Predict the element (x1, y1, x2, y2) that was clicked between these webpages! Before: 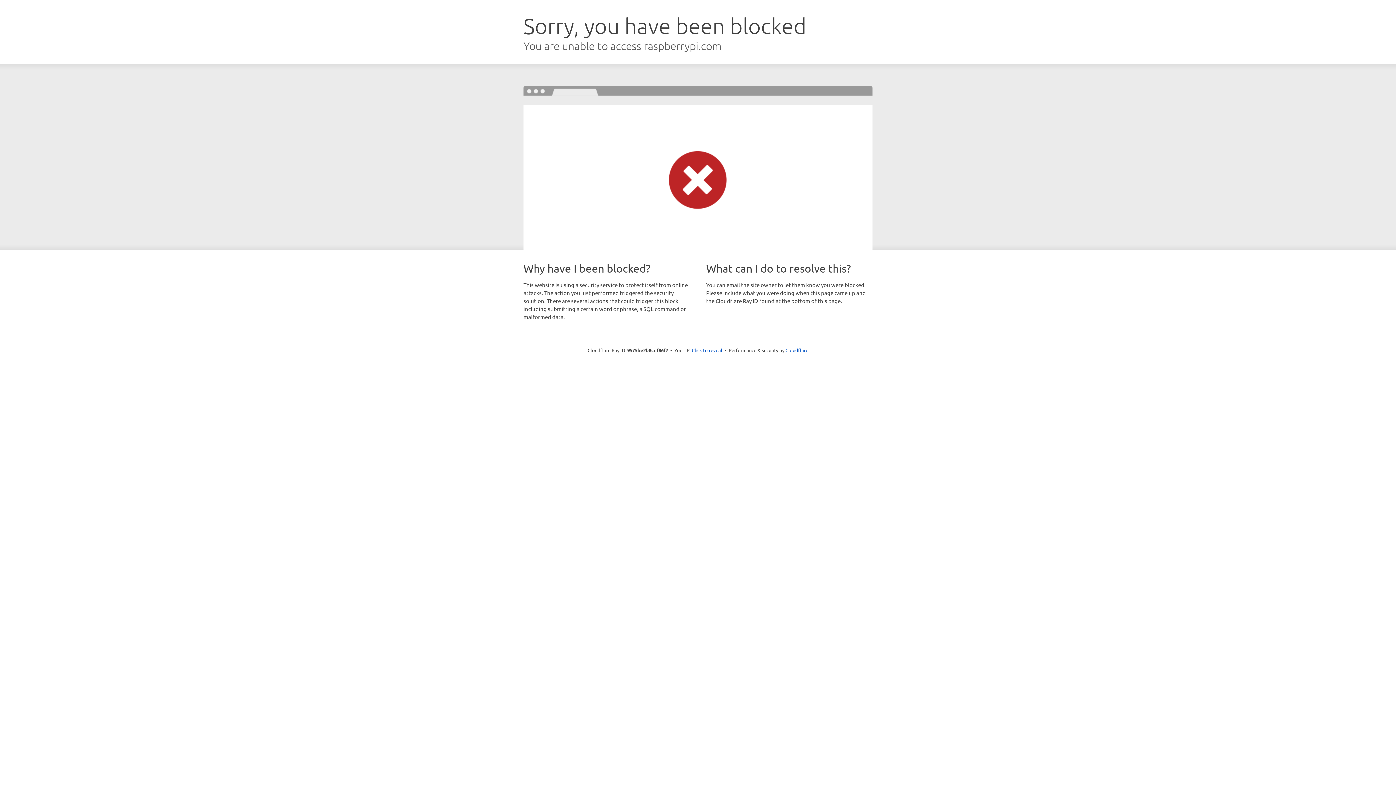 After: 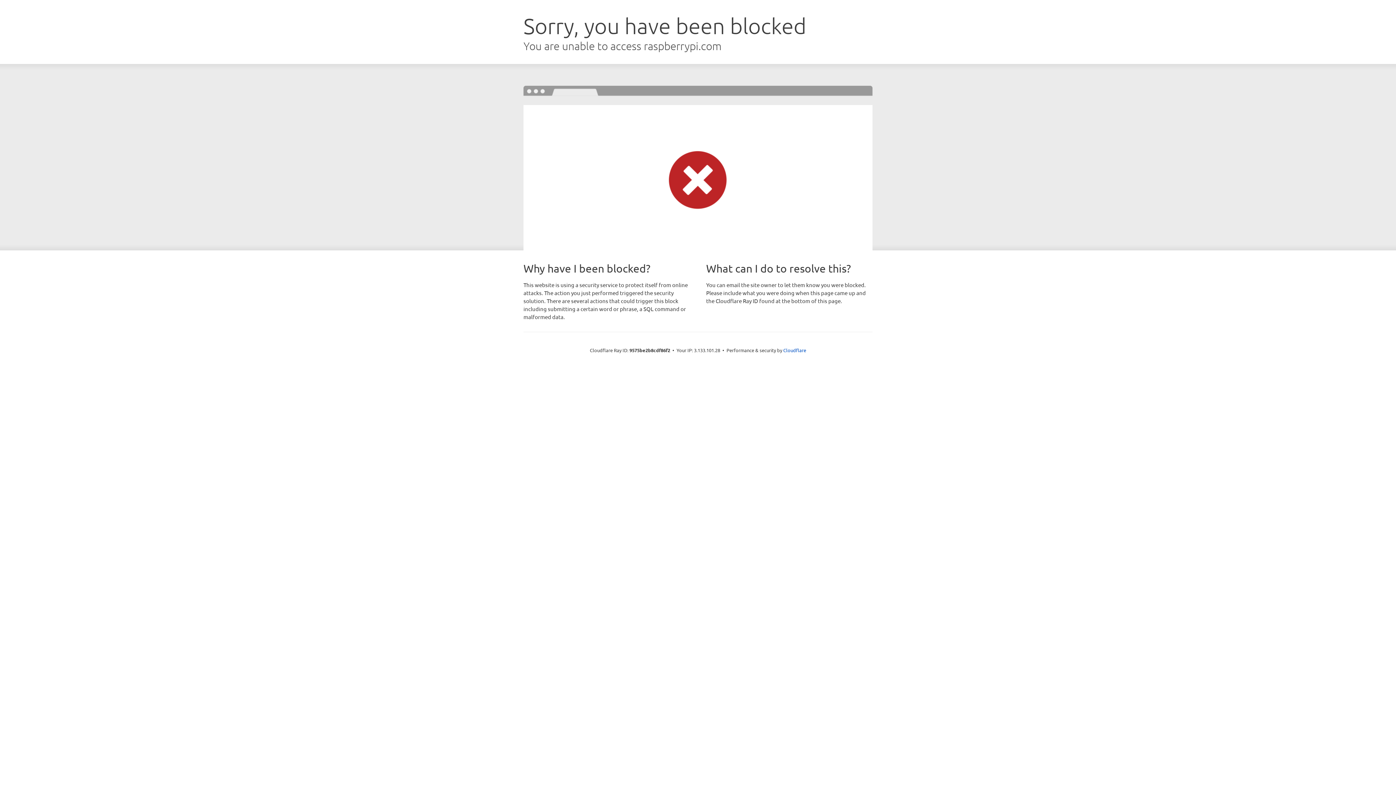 Action: label: Click to reveal bbox: (692, 346, 722, 353)